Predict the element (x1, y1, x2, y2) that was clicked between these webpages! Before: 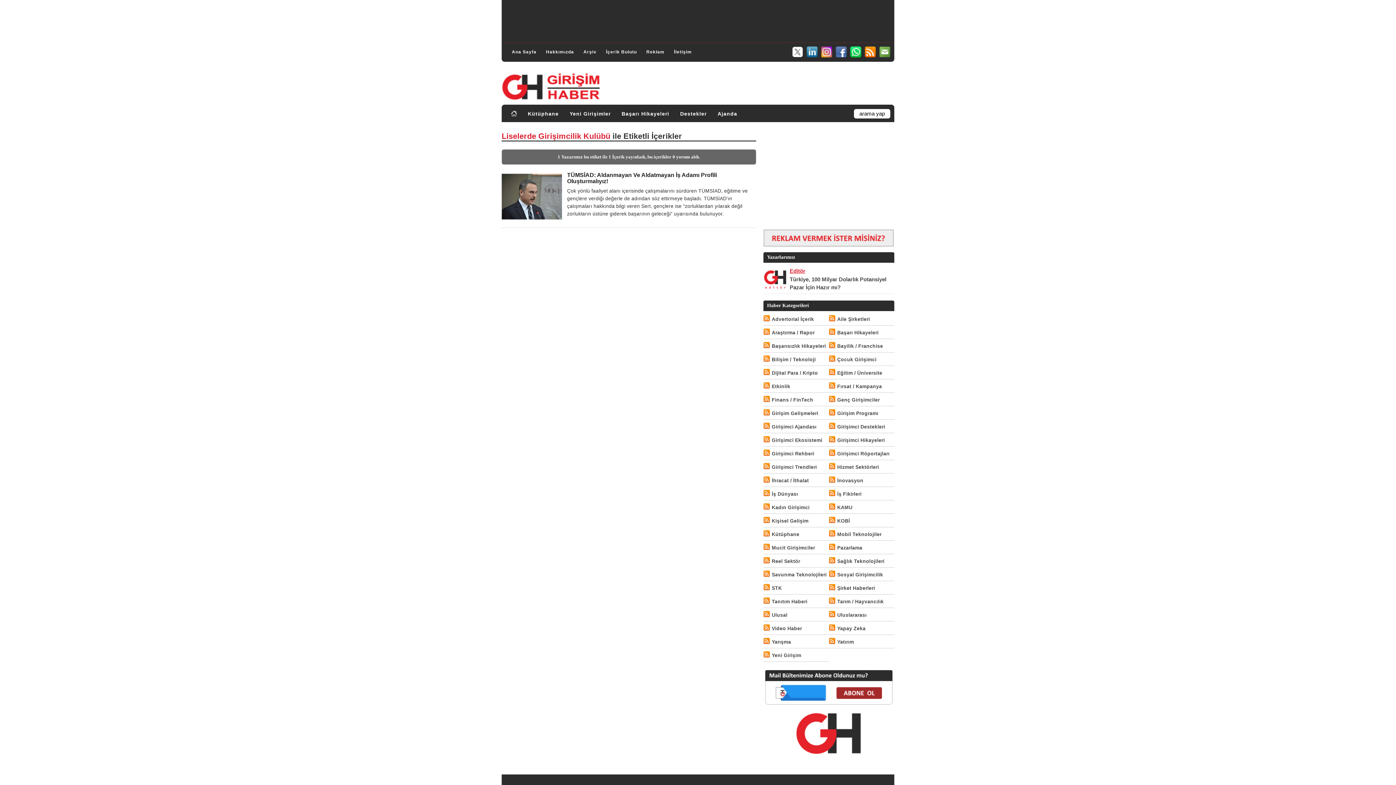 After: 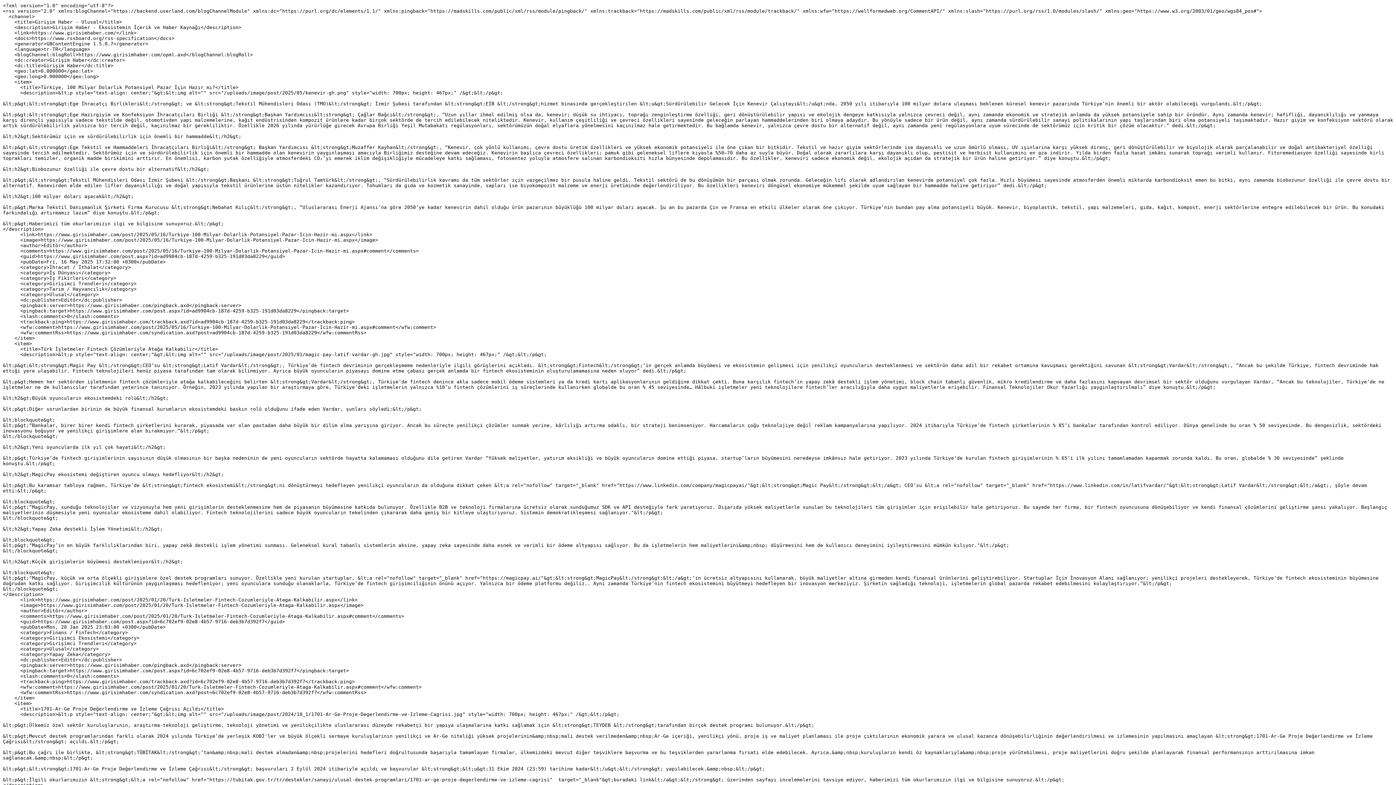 Action: bbox: (763, 611, 772, 618)